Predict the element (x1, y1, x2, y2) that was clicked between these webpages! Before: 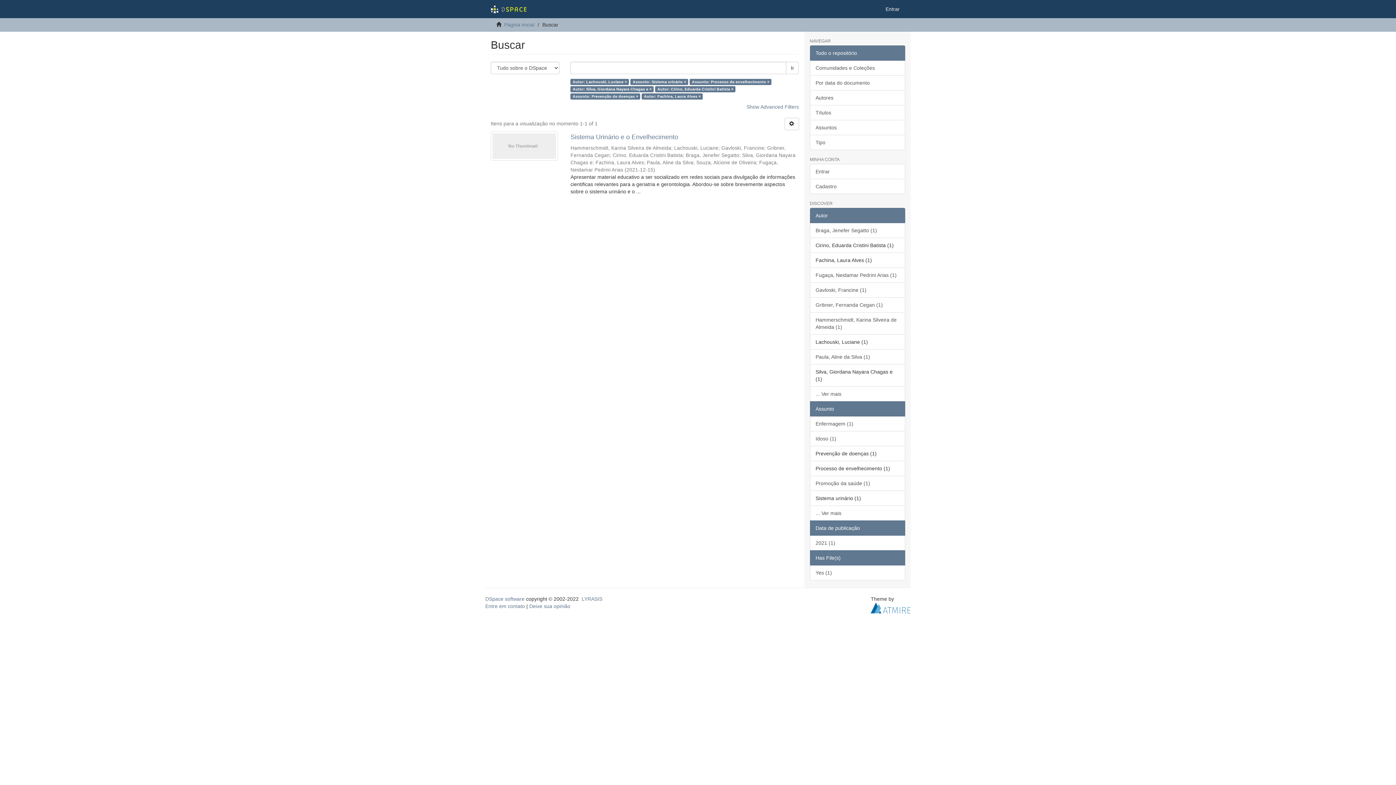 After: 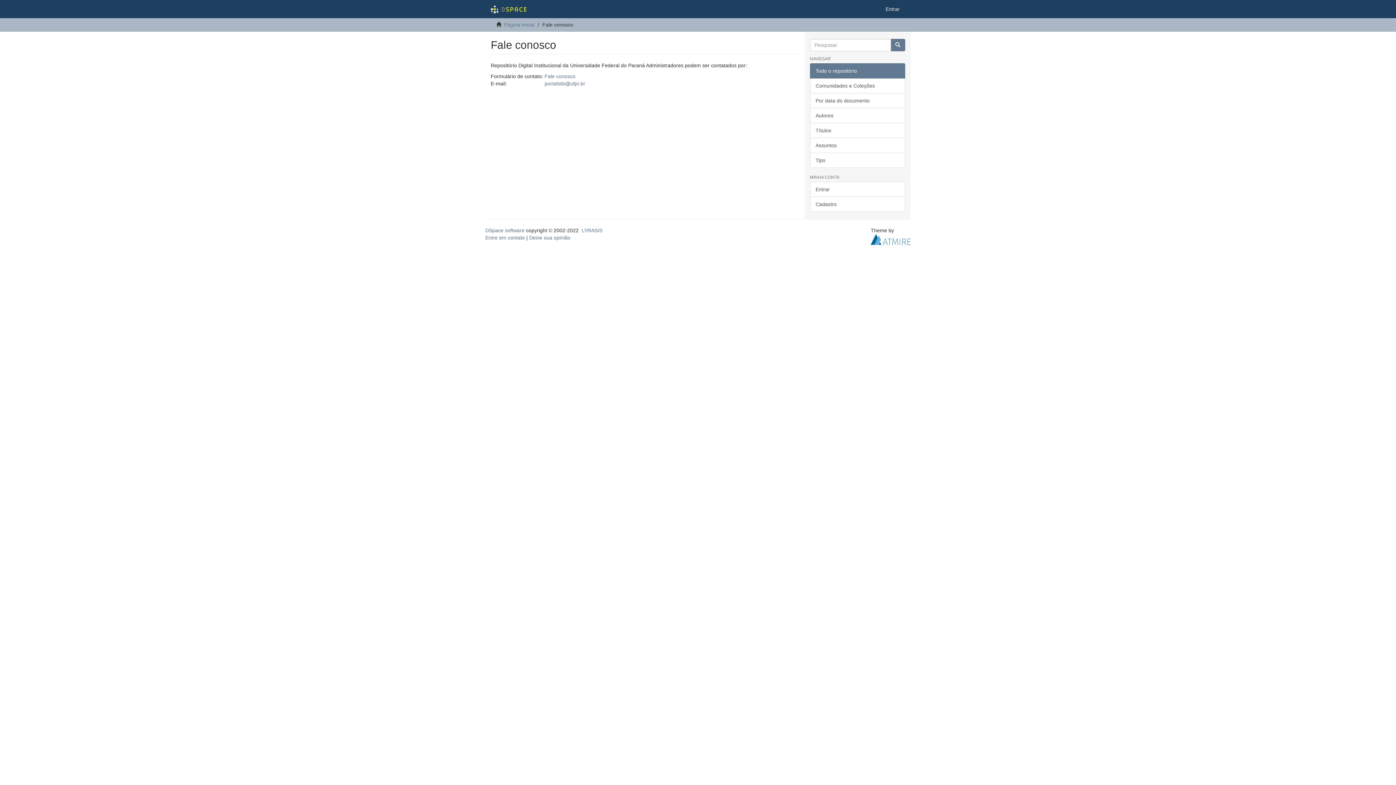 Action: label: Entre em contato bbox: (485, 603, 525, 609)